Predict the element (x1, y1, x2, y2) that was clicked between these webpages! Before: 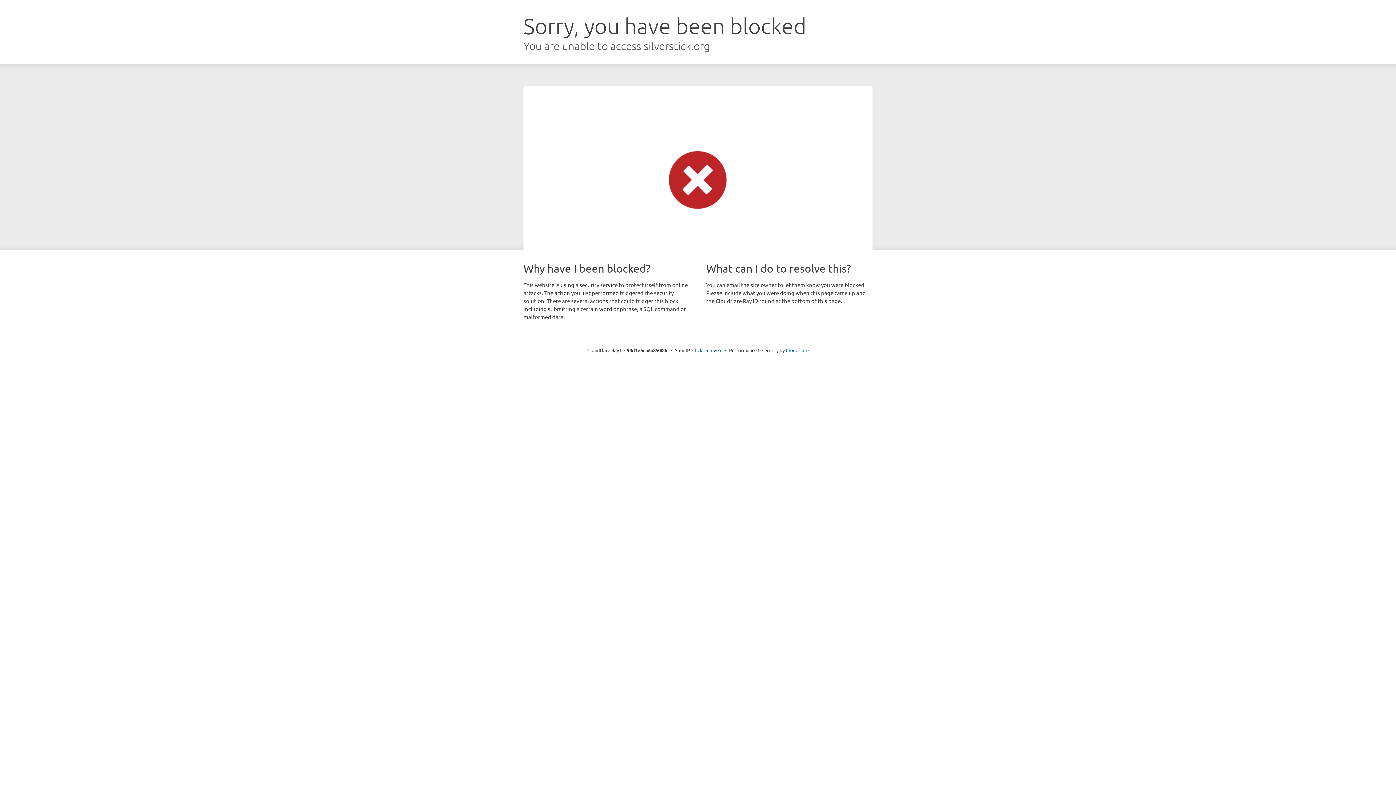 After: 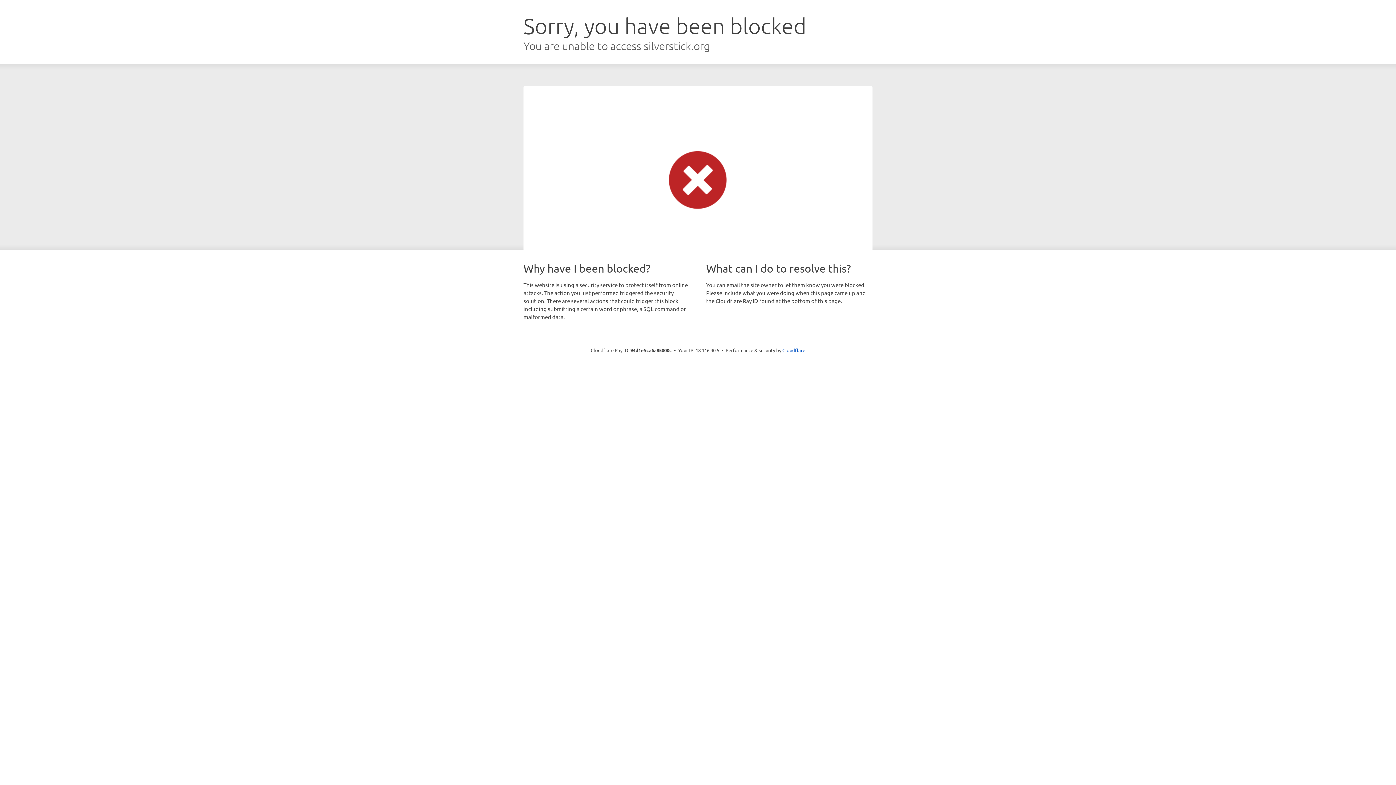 Action: label: Click to reveal bbox: (692, 346, 722, 353)